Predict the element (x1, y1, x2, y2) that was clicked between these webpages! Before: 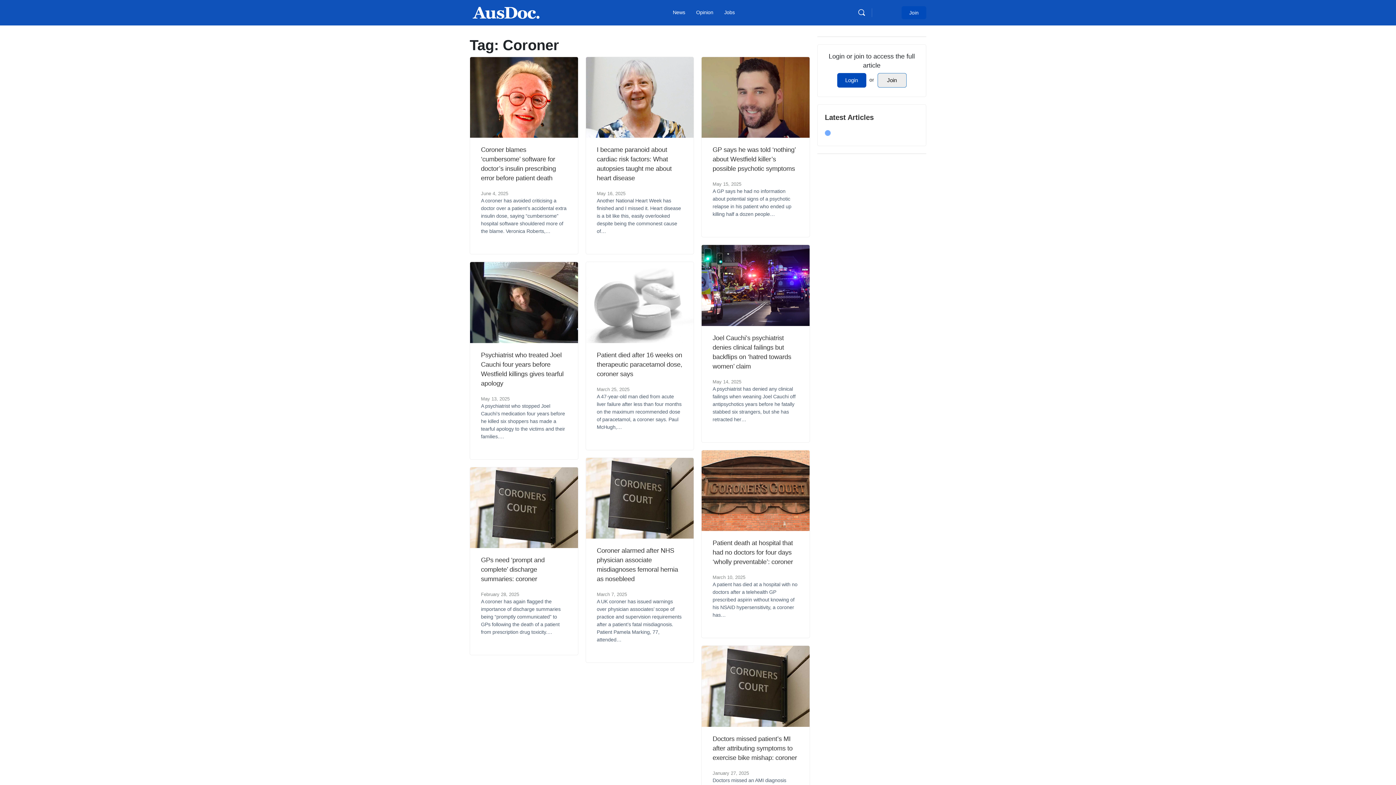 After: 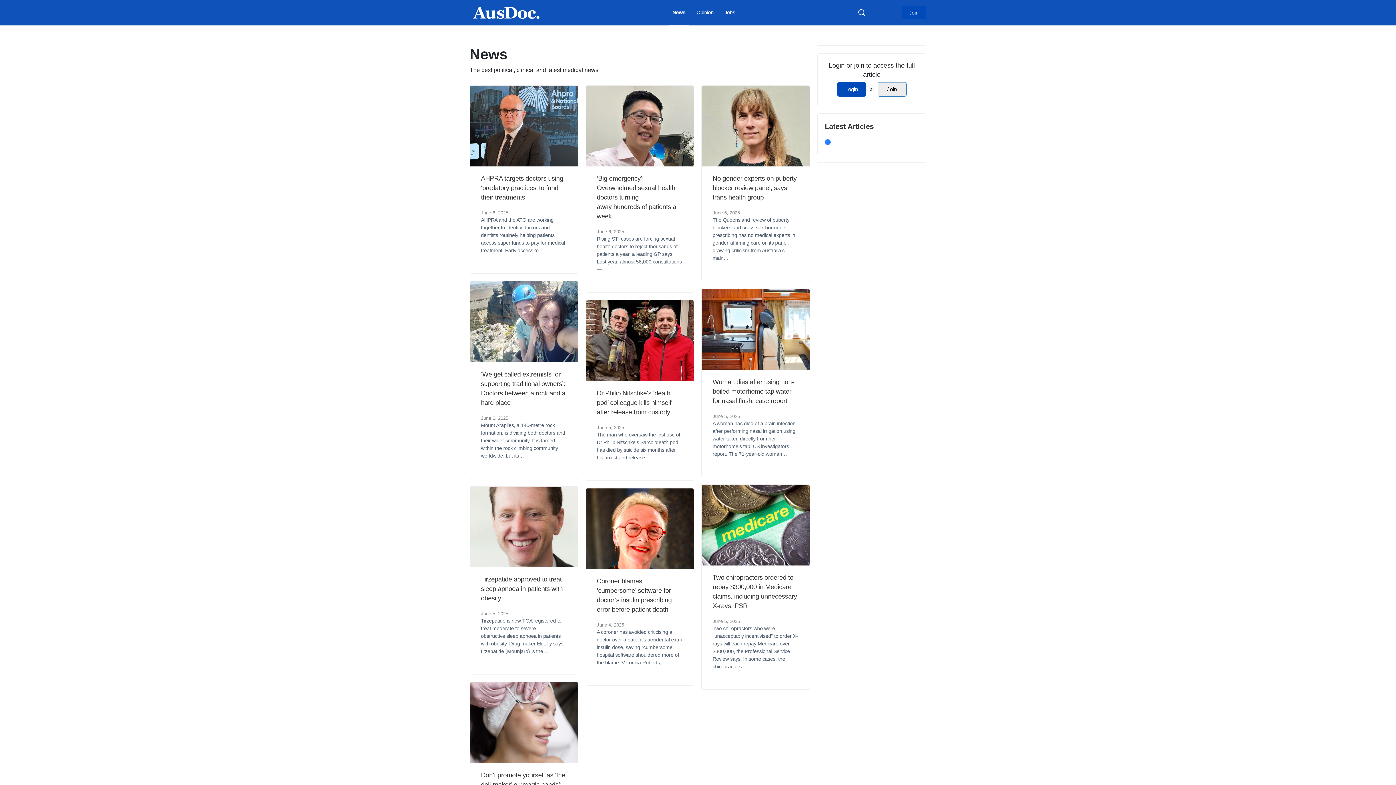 Action: label: News bbox: (669, 0, 689, 25)